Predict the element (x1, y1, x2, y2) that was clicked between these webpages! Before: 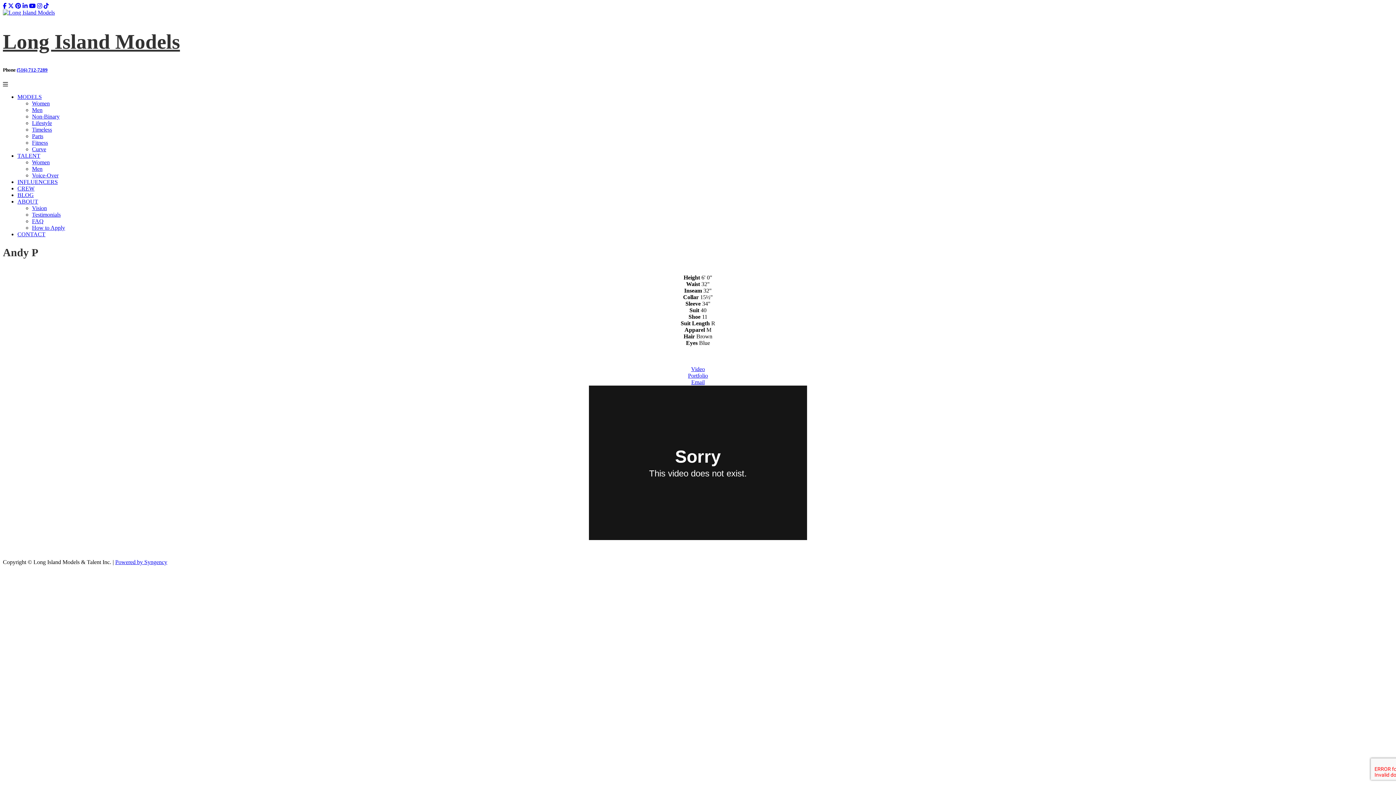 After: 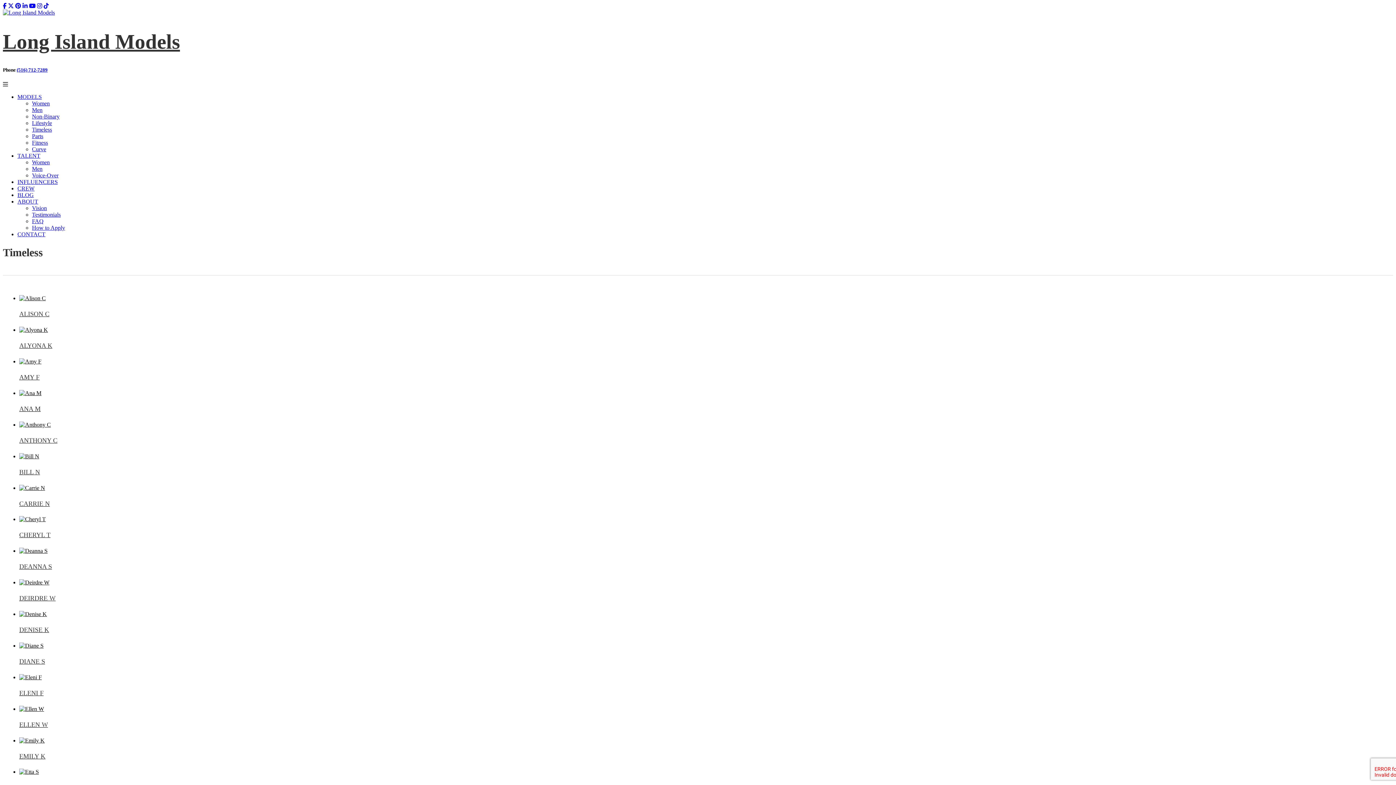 Action: label: Timeless bbox: (32, 126, 52, 132)